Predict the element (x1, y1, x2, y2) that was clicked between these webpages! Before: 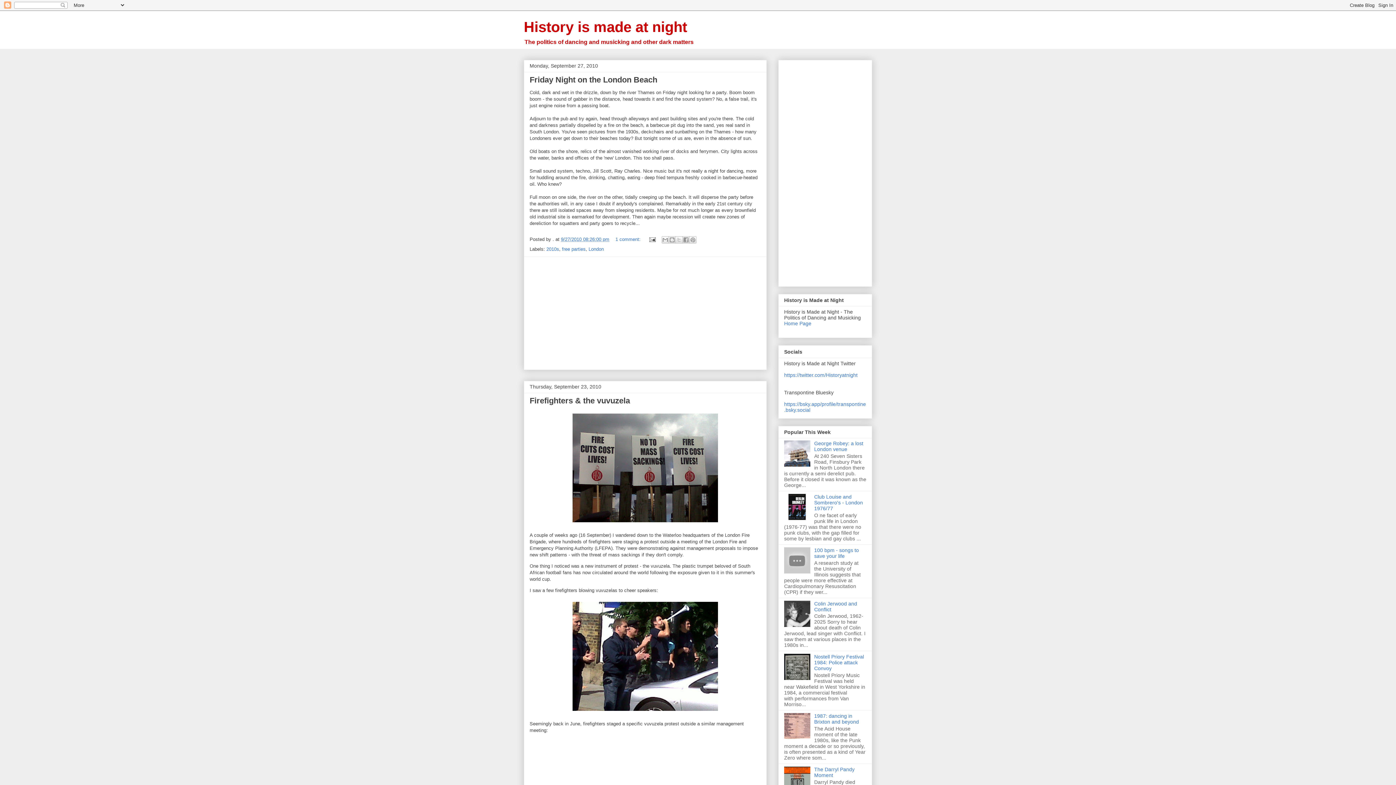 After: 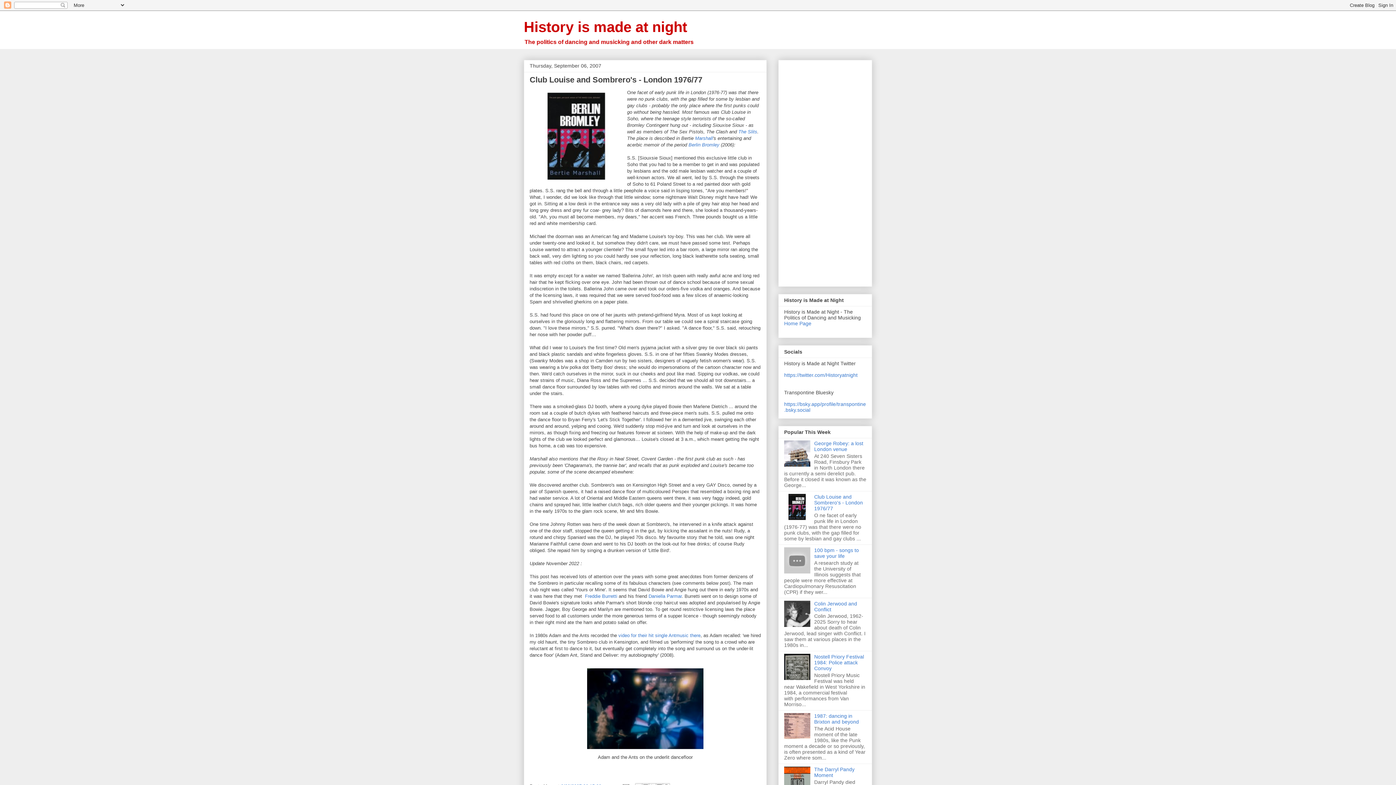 Action: bbox: (814, 494, 863, 511) label: Club Louise and Sombrero's - London 1976/77